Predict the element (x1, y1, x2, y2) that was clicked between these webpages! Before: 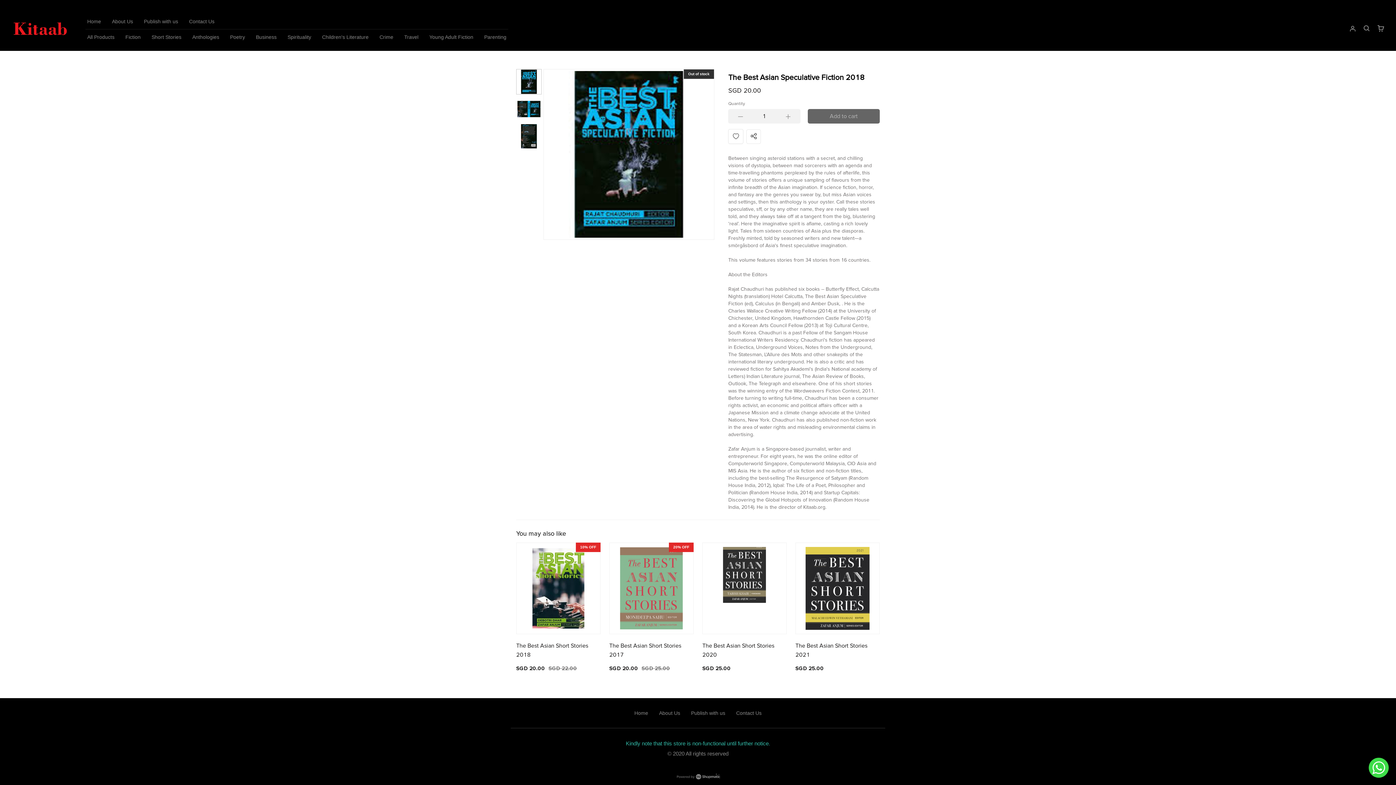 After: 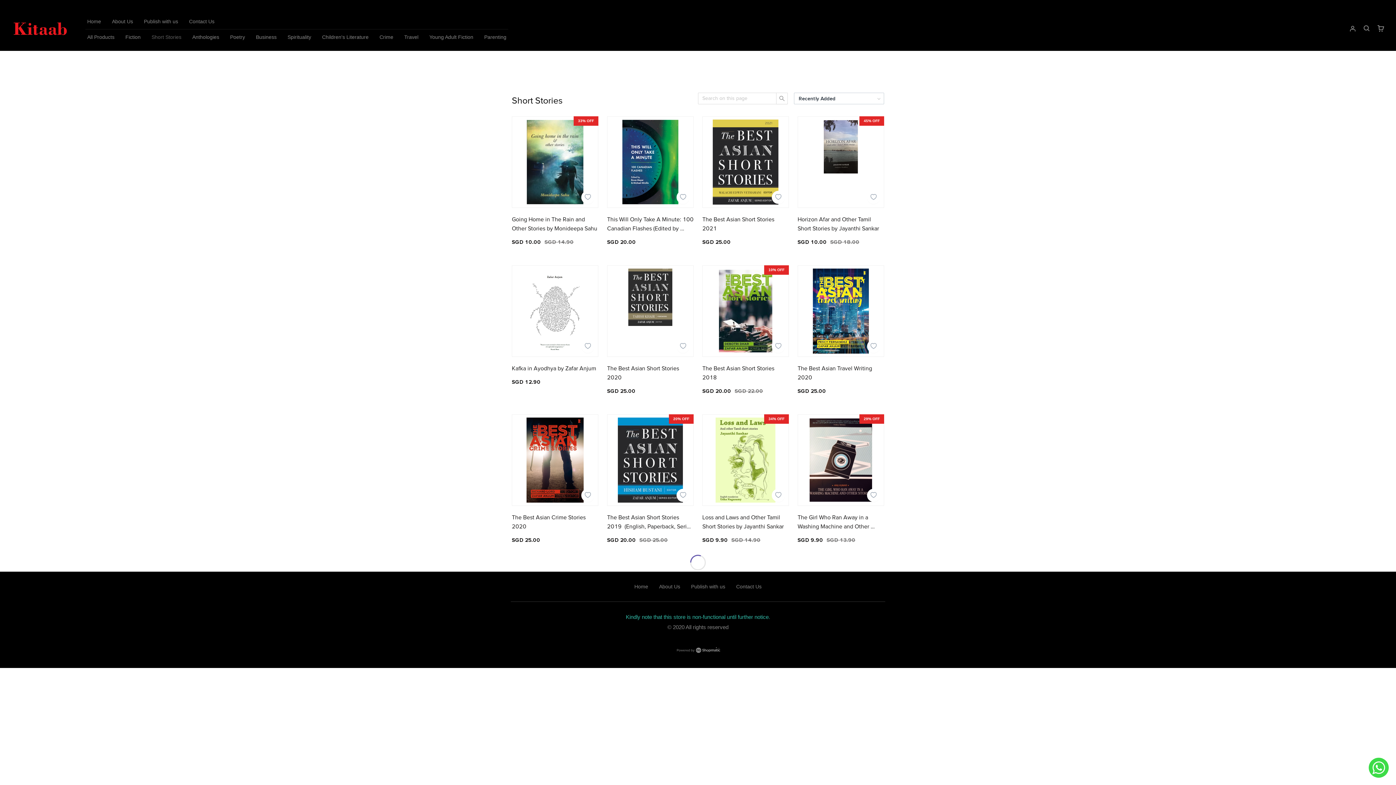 Action: bbox: (146, 29, 186, 44) label: Short Stories